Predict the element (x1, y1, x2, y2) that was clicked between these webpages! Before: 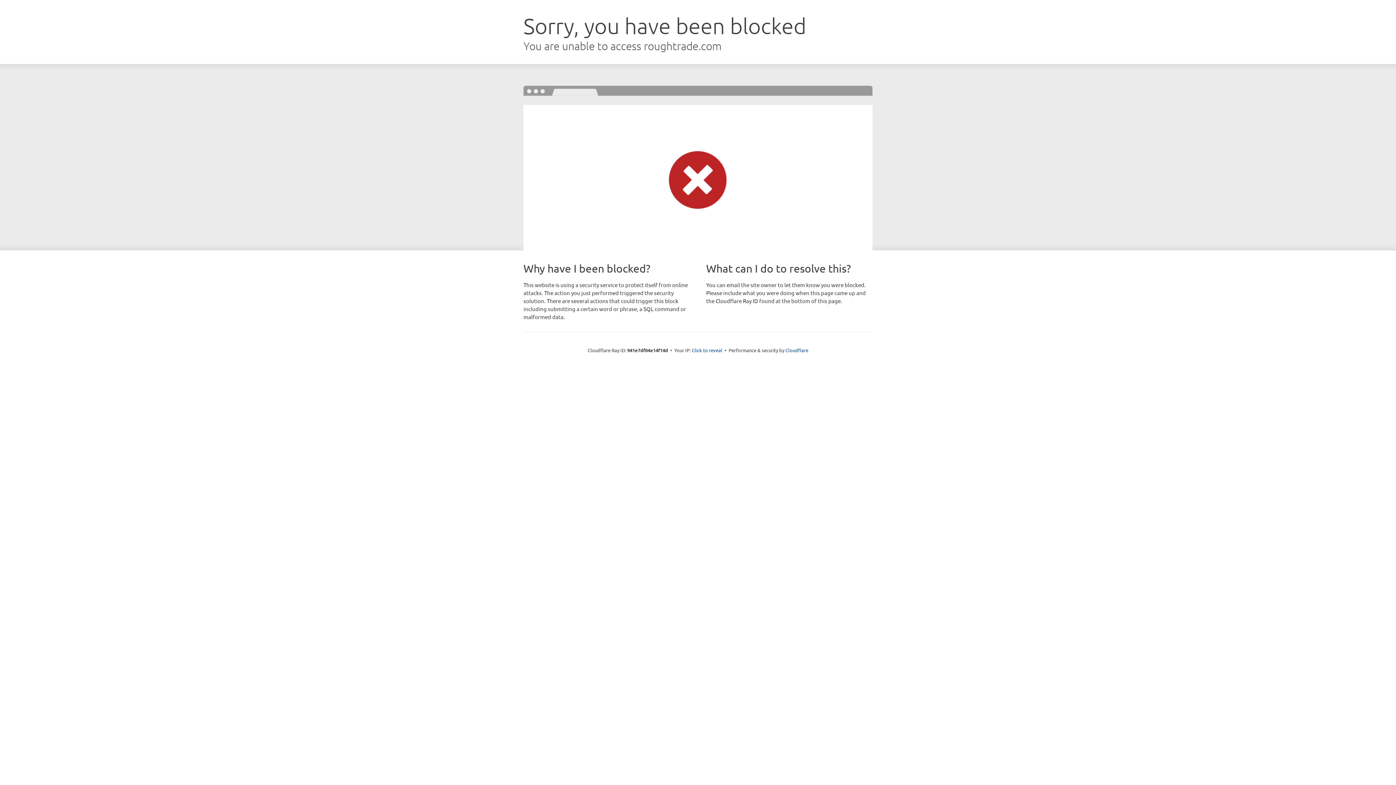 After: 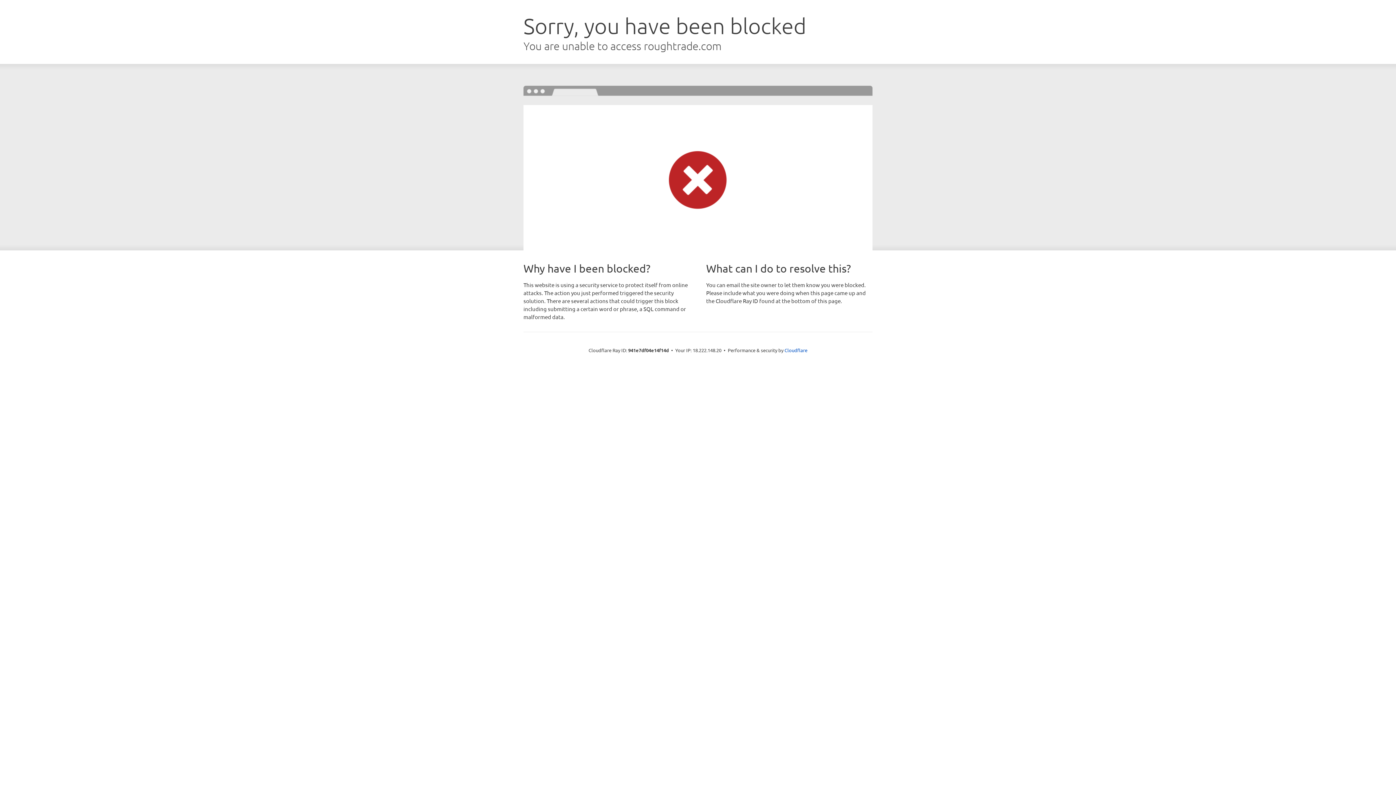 Action: bbox: (692, 346, 722, 353) label: Click to reveal